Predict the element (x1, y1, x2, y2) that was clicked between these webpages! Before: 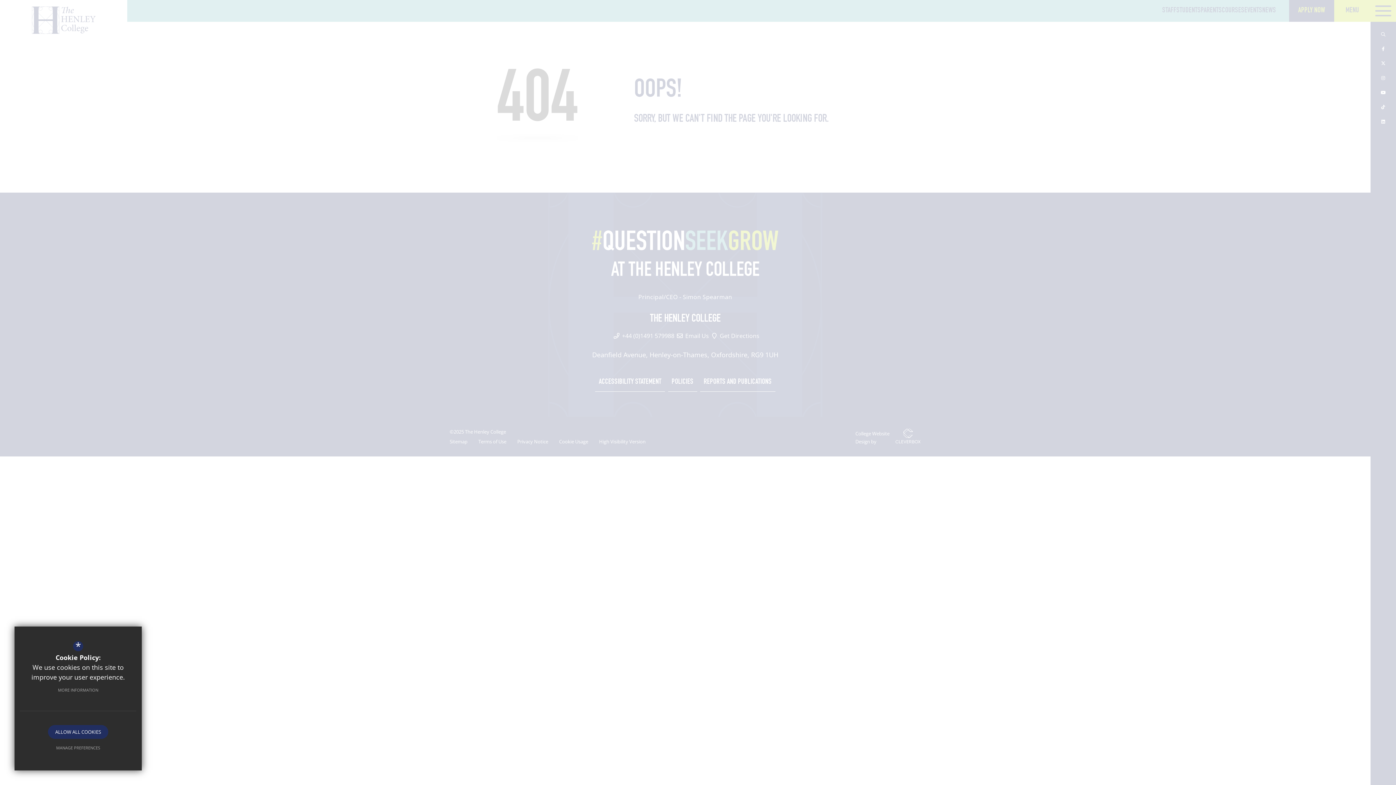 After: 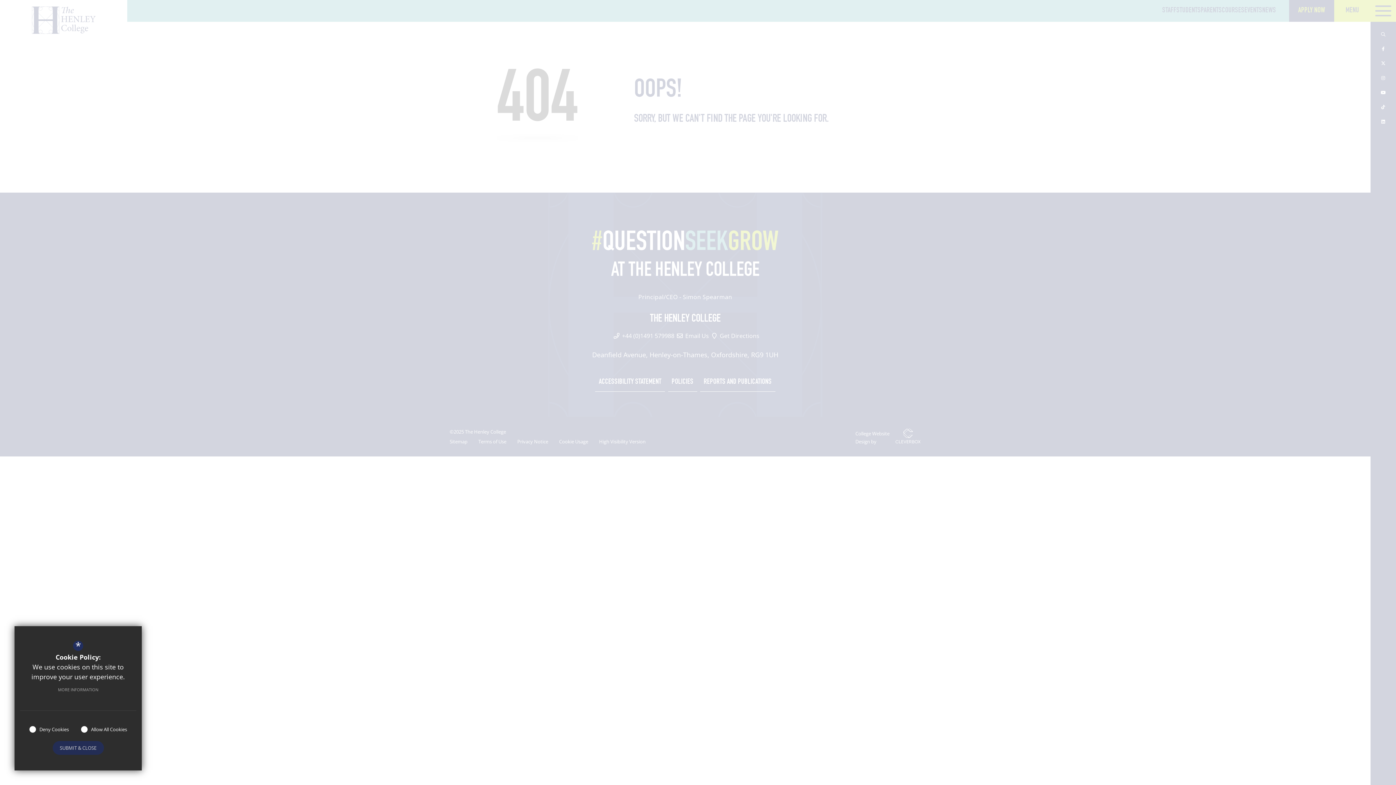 Action: bbox: (48, 741, 107, 755) label: MANAGE PREFERENCES